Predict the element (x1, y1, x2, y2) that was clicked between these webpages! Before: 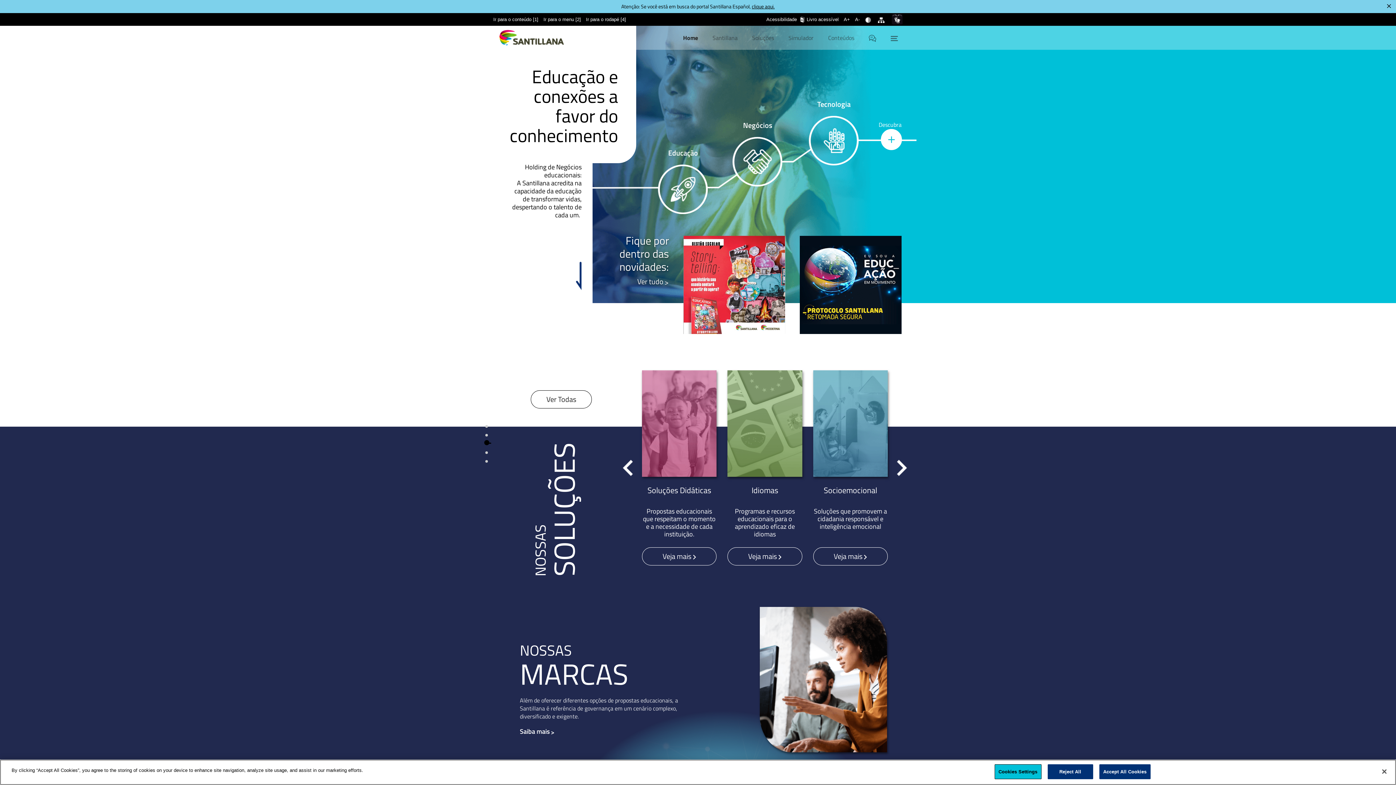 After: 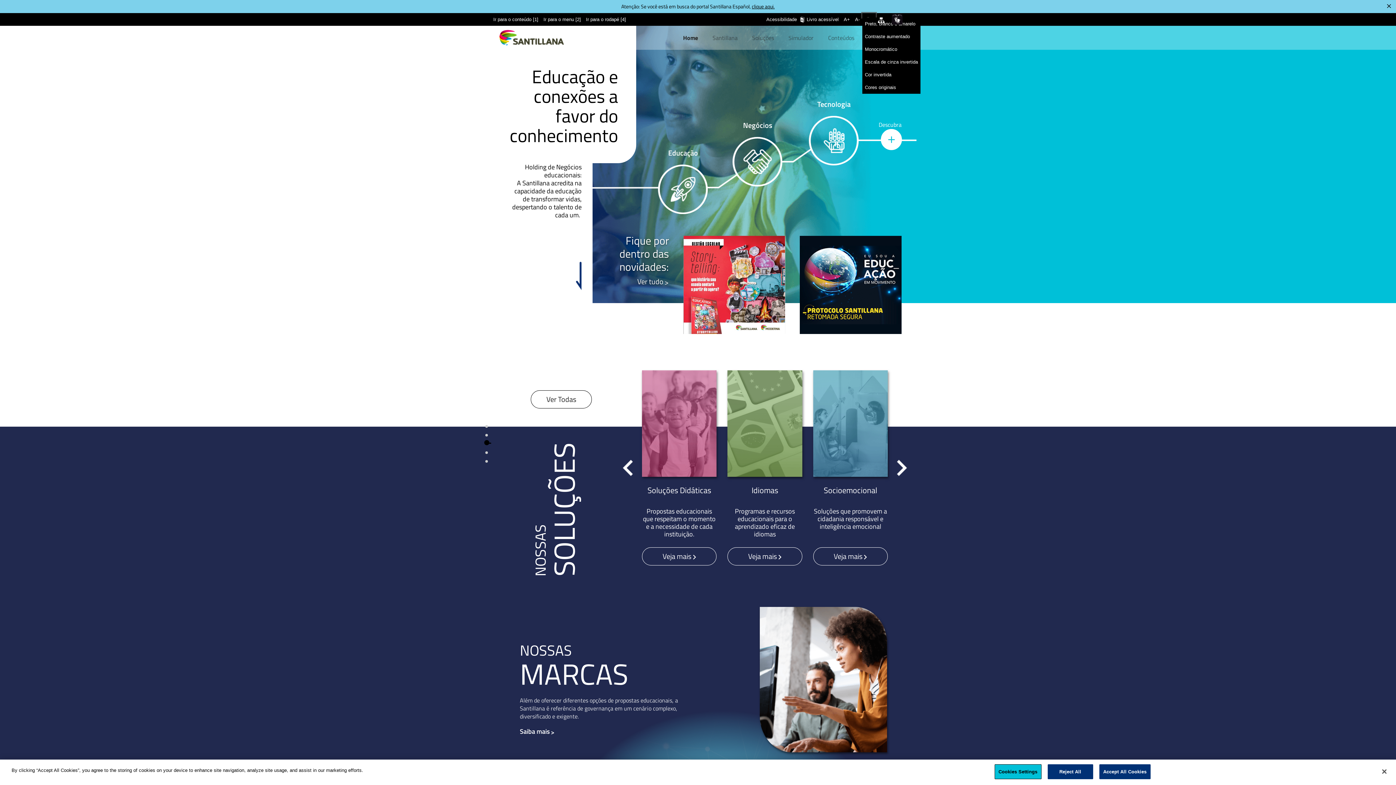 Action: bbox: (862, 13, 876, 17) label: Contraste